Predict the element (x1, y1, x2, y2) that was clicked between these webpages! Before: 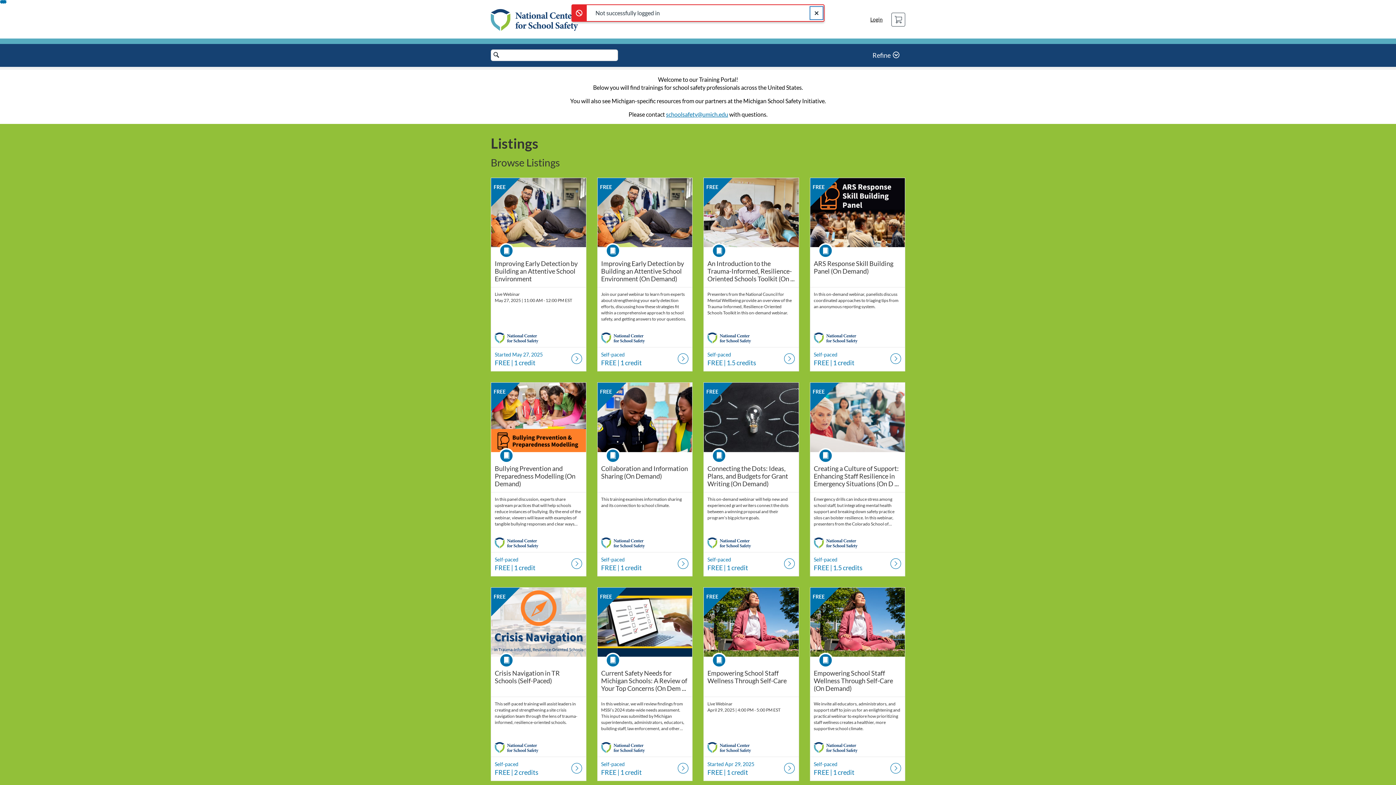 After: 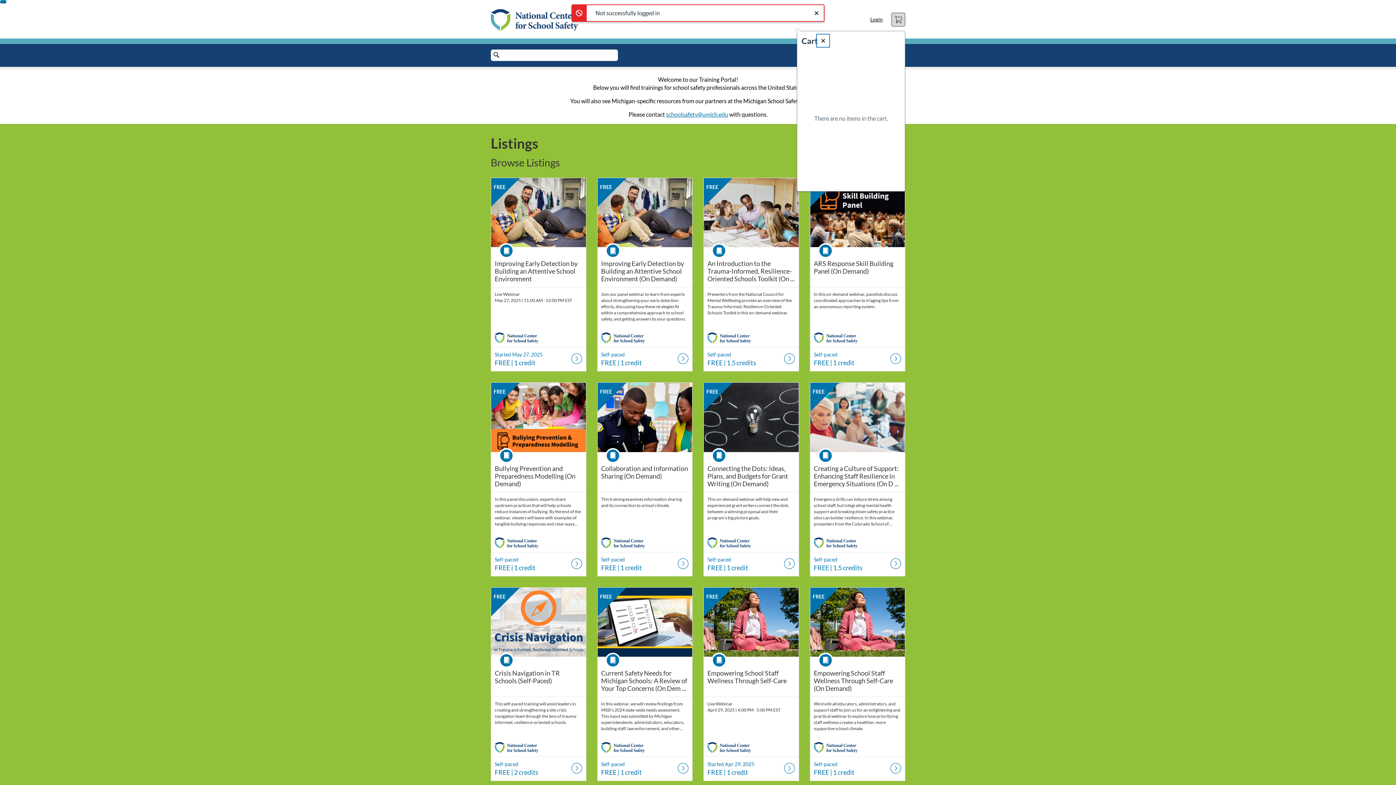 Action: label: Cart bbox: (891, 12, 905, 26)